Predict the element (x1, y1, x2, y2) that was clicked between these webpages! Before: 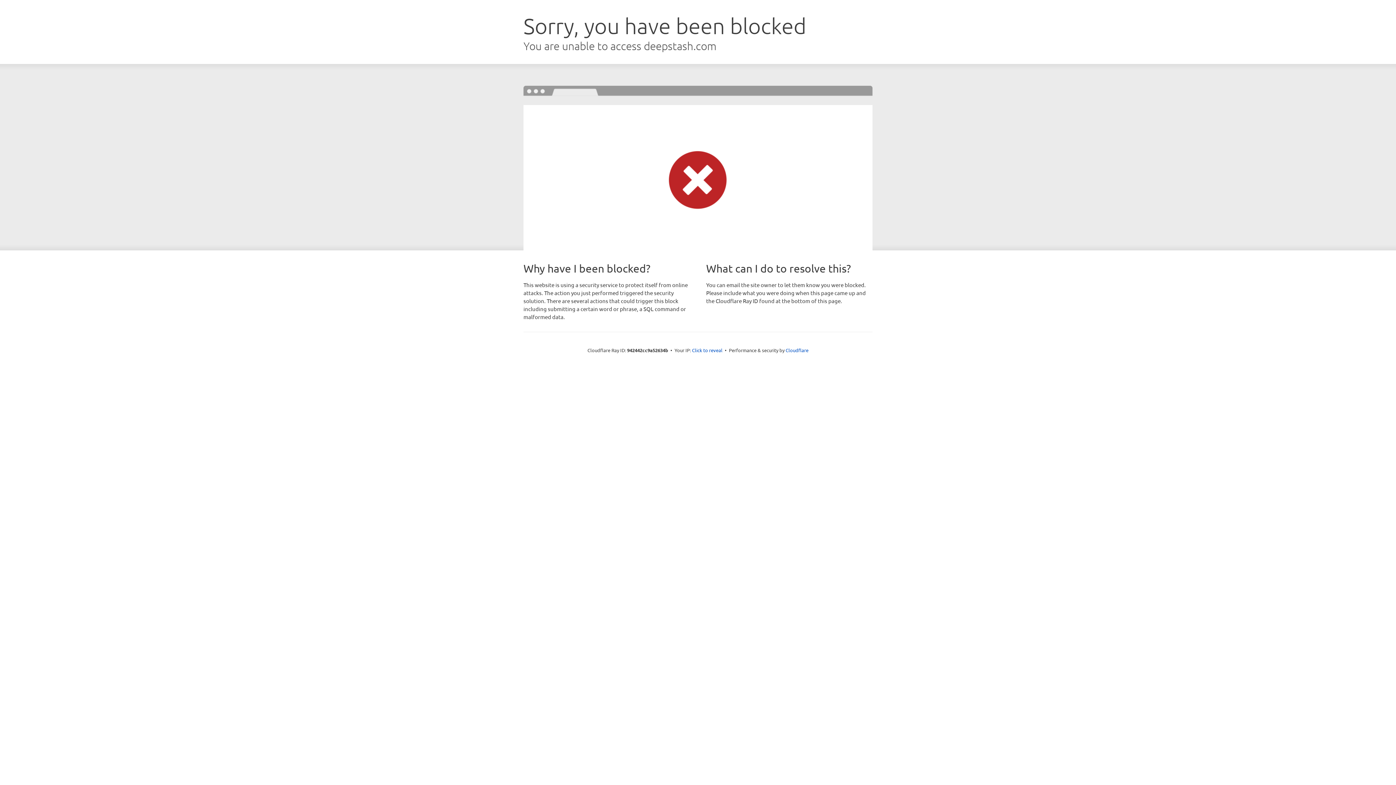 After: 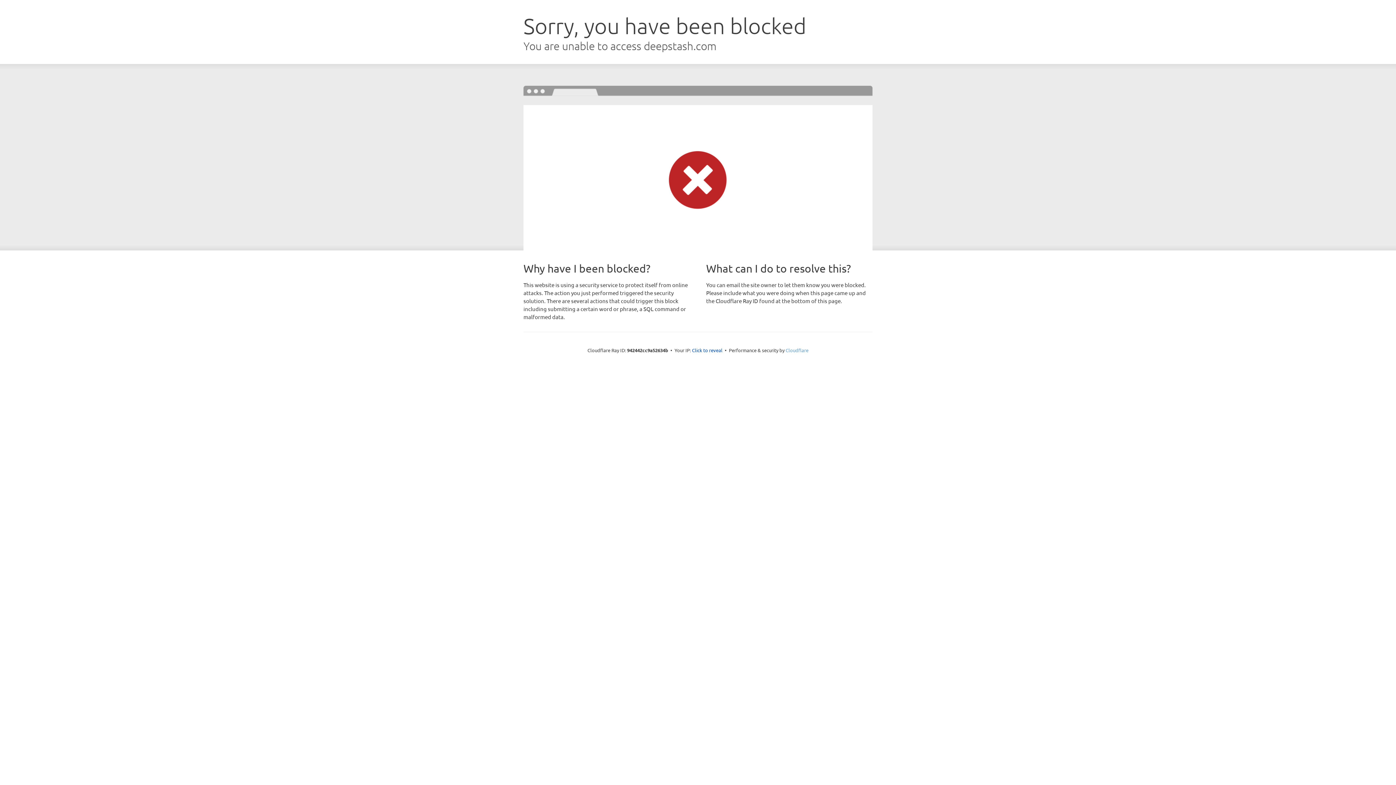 Action: label: Cloudflare bbox: (785, 347, 808, 353)